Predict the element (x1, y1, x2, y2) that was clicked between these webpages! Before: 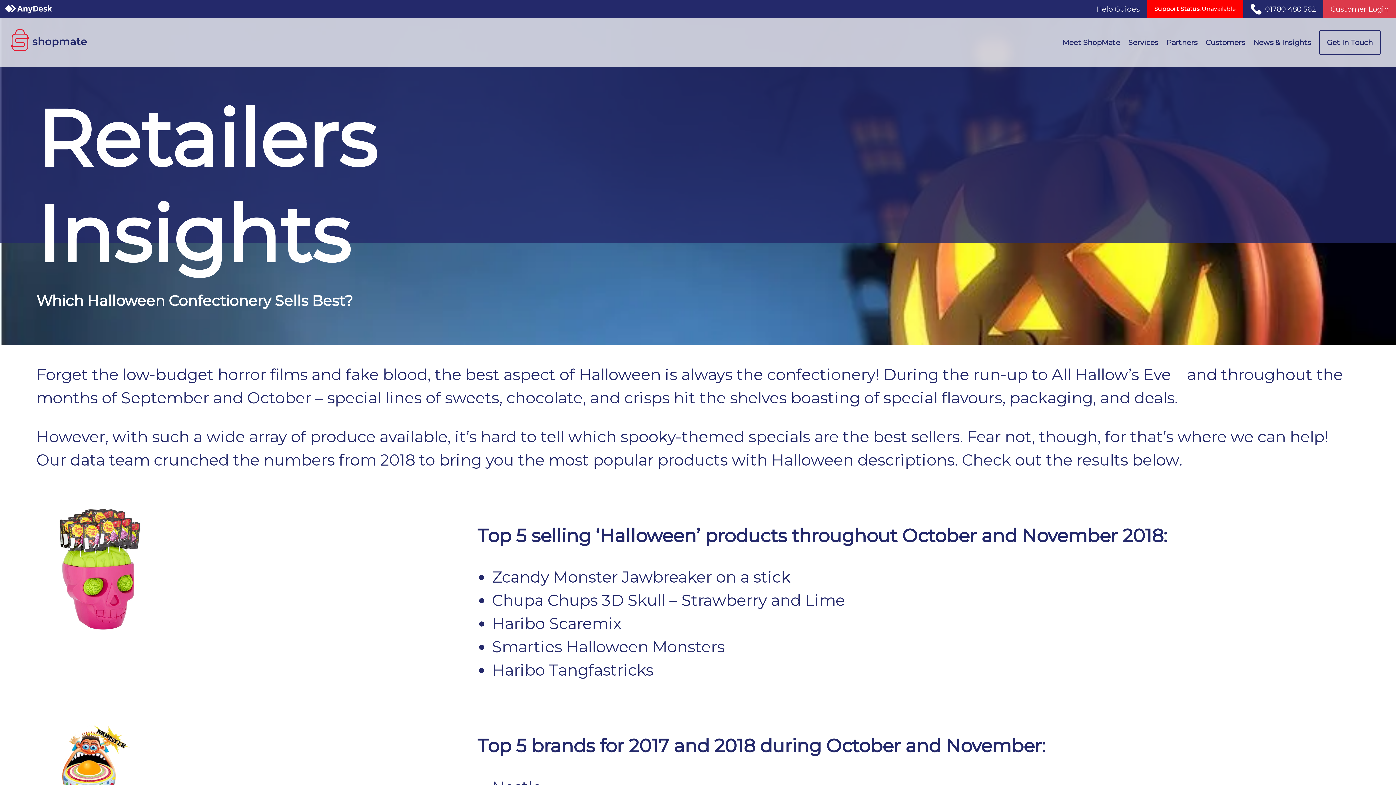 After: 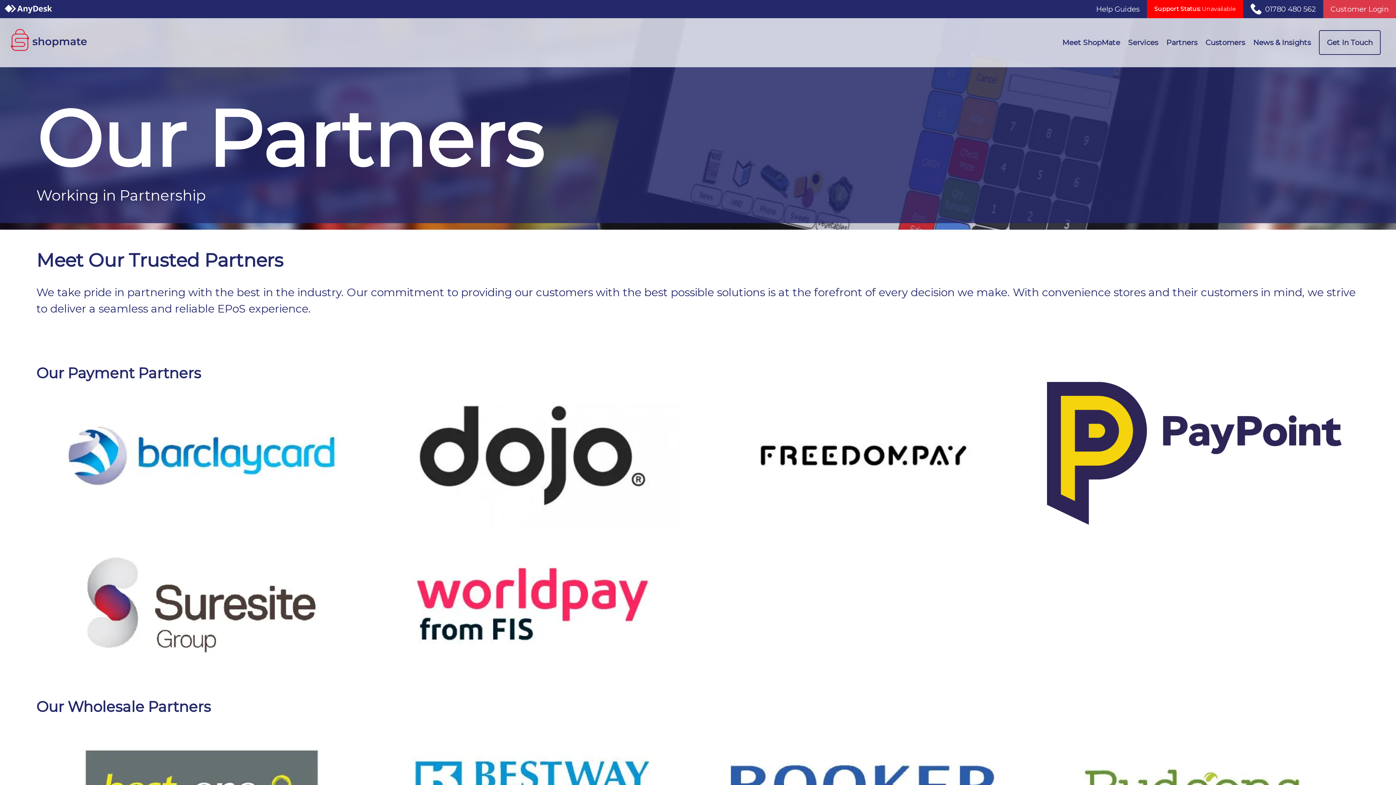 Action: label: Partners bbox: (1166, 38, 1197, 46)